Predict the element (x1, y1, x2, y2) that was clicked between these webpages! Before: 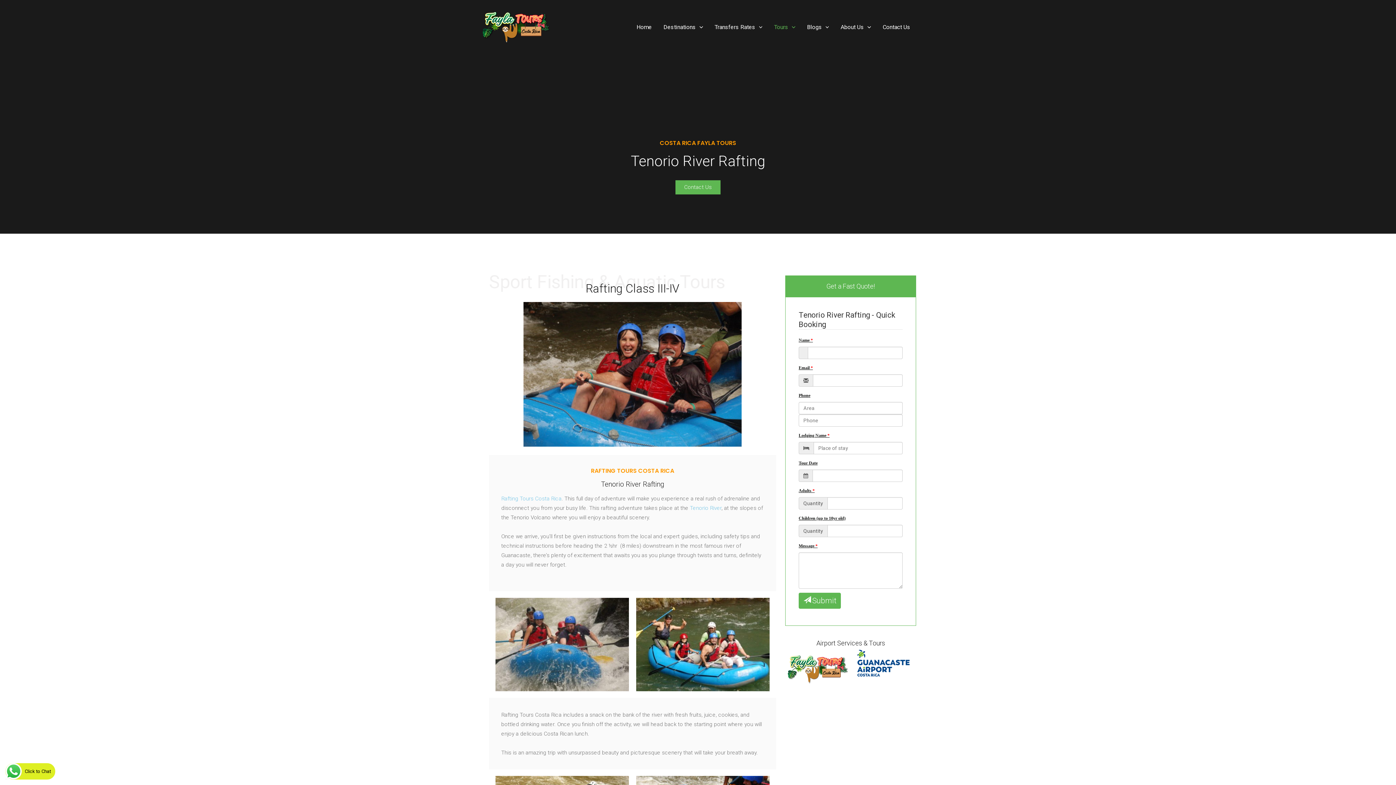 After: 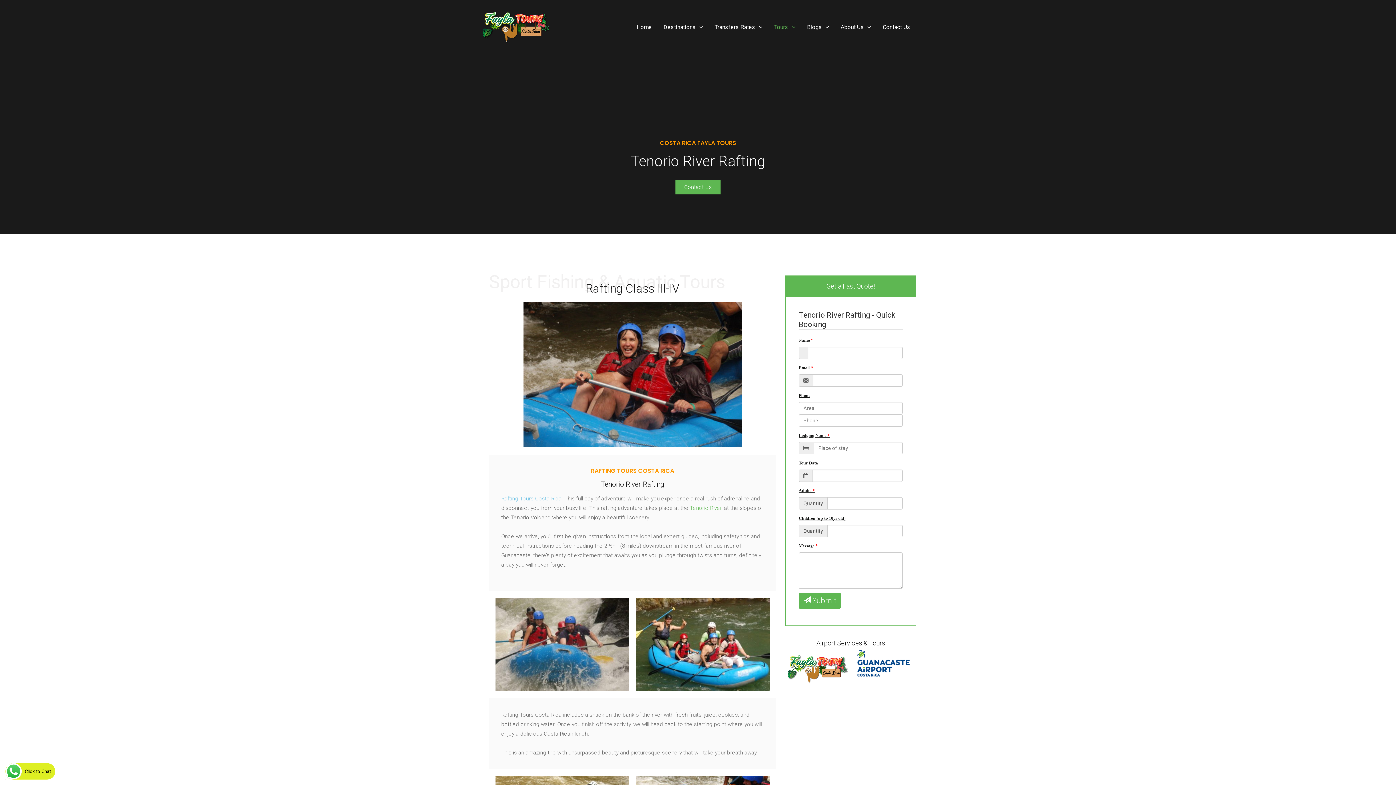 Action: label: Tenorio River bbox: (690, 505, 721, 511)